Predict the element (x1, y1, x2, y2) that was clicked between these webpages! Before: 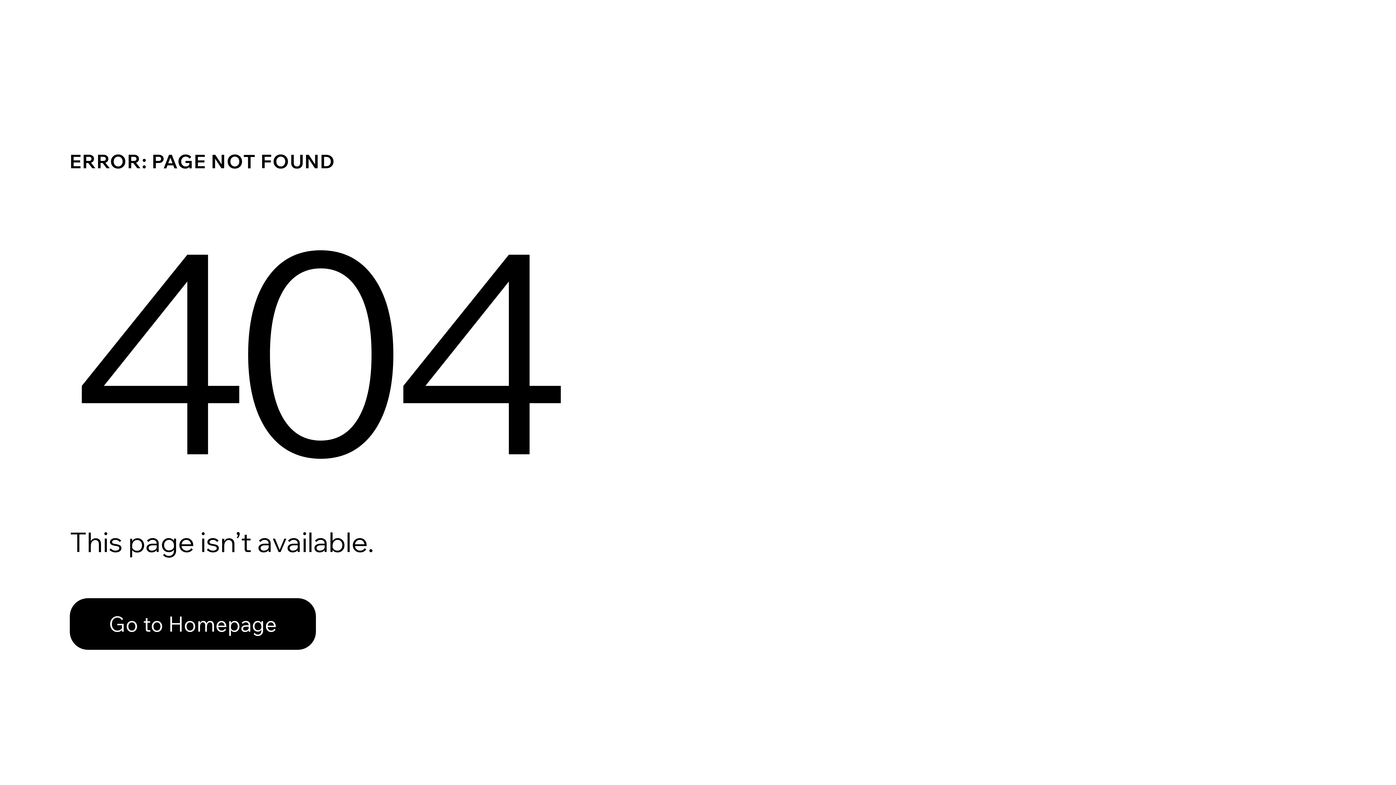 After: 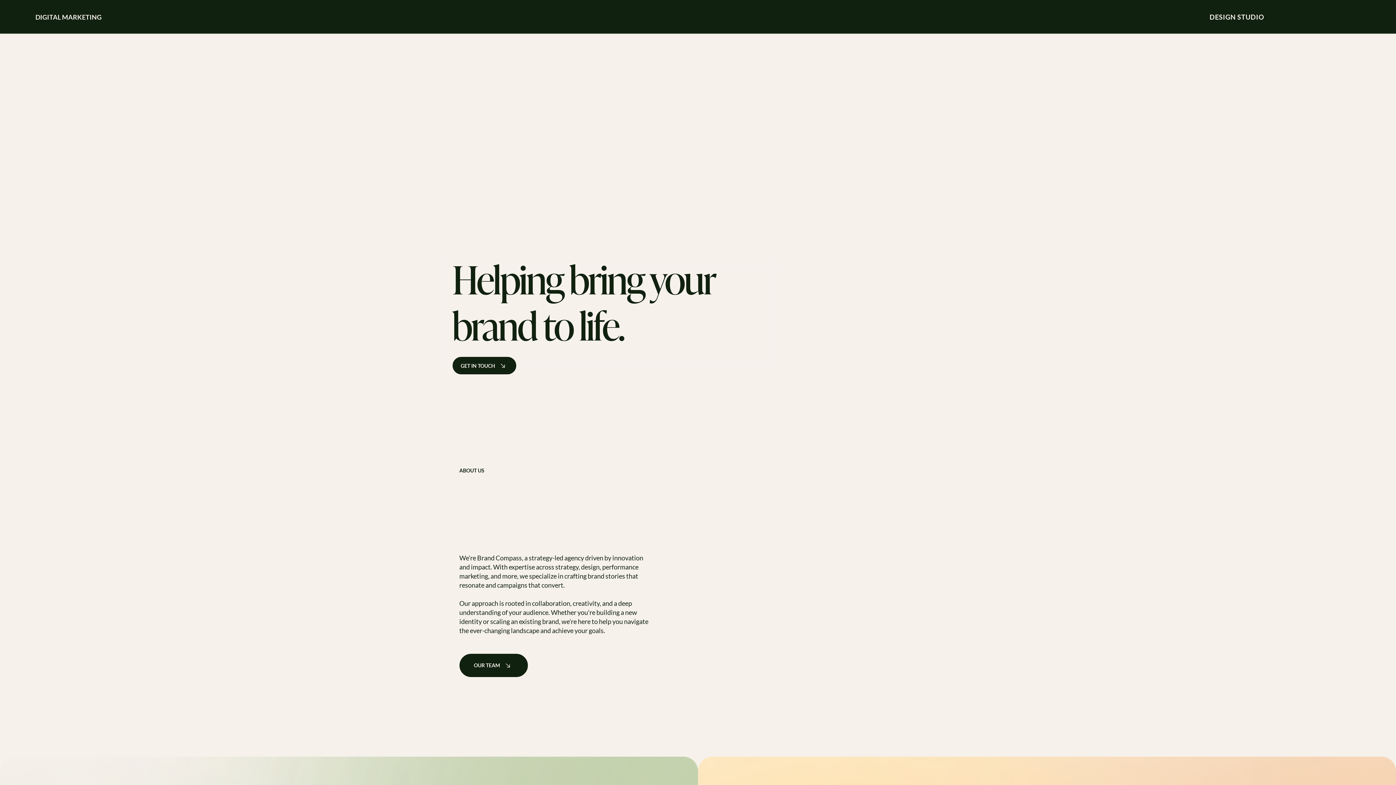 Action: label: Go to Homepage bbox: (69, 598, 316, 650)